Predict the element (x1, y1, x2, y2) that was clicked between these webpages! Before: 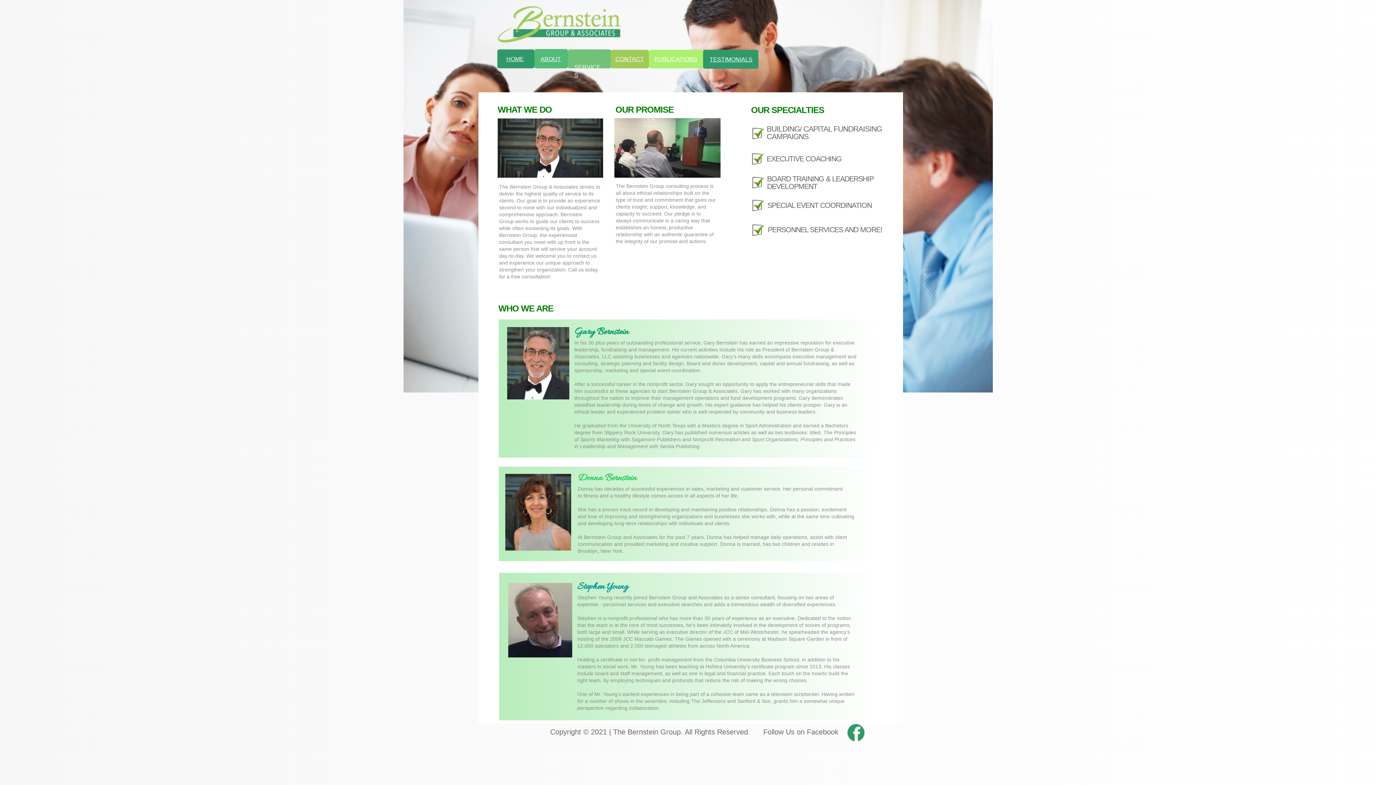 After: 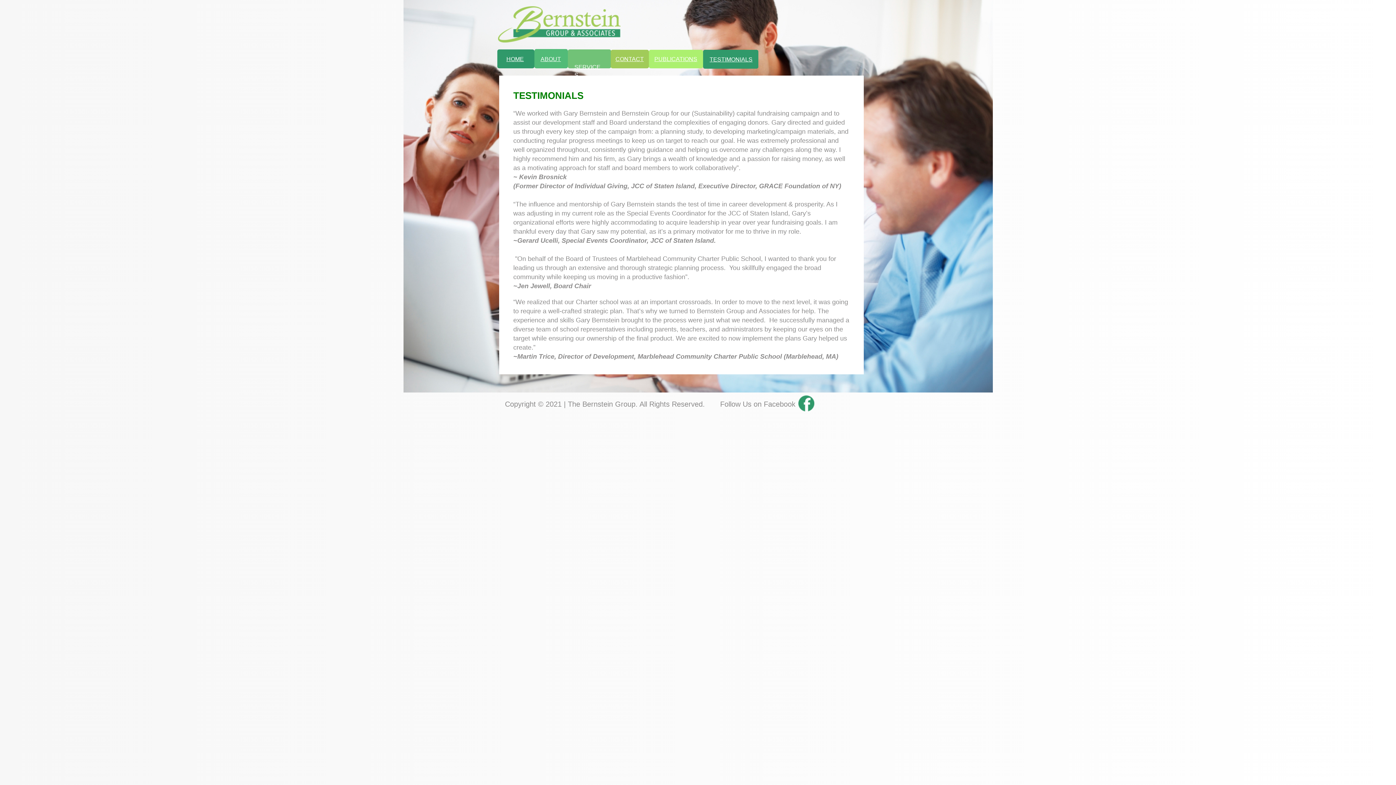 Action: label: TESTIMONIALS bbox: (709, 56, 752, 62)